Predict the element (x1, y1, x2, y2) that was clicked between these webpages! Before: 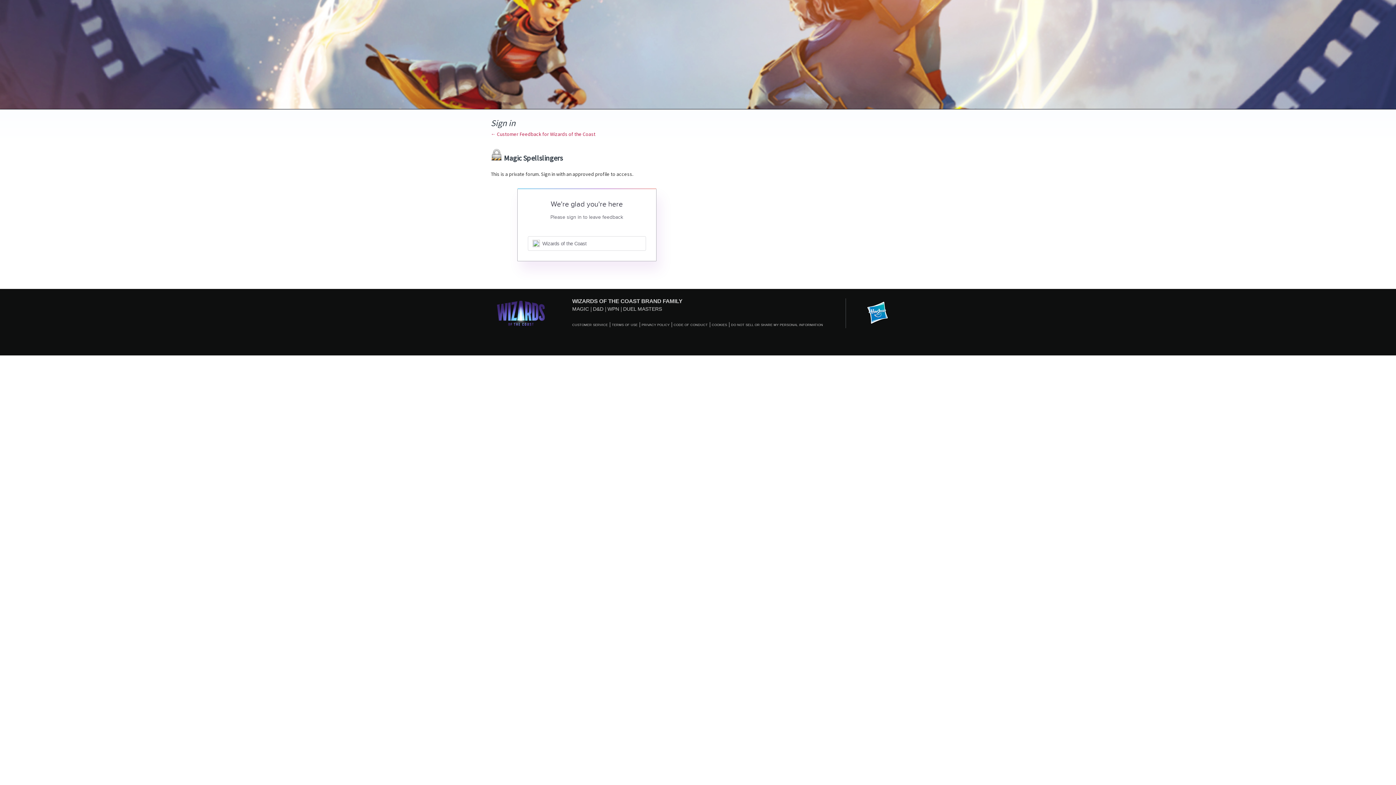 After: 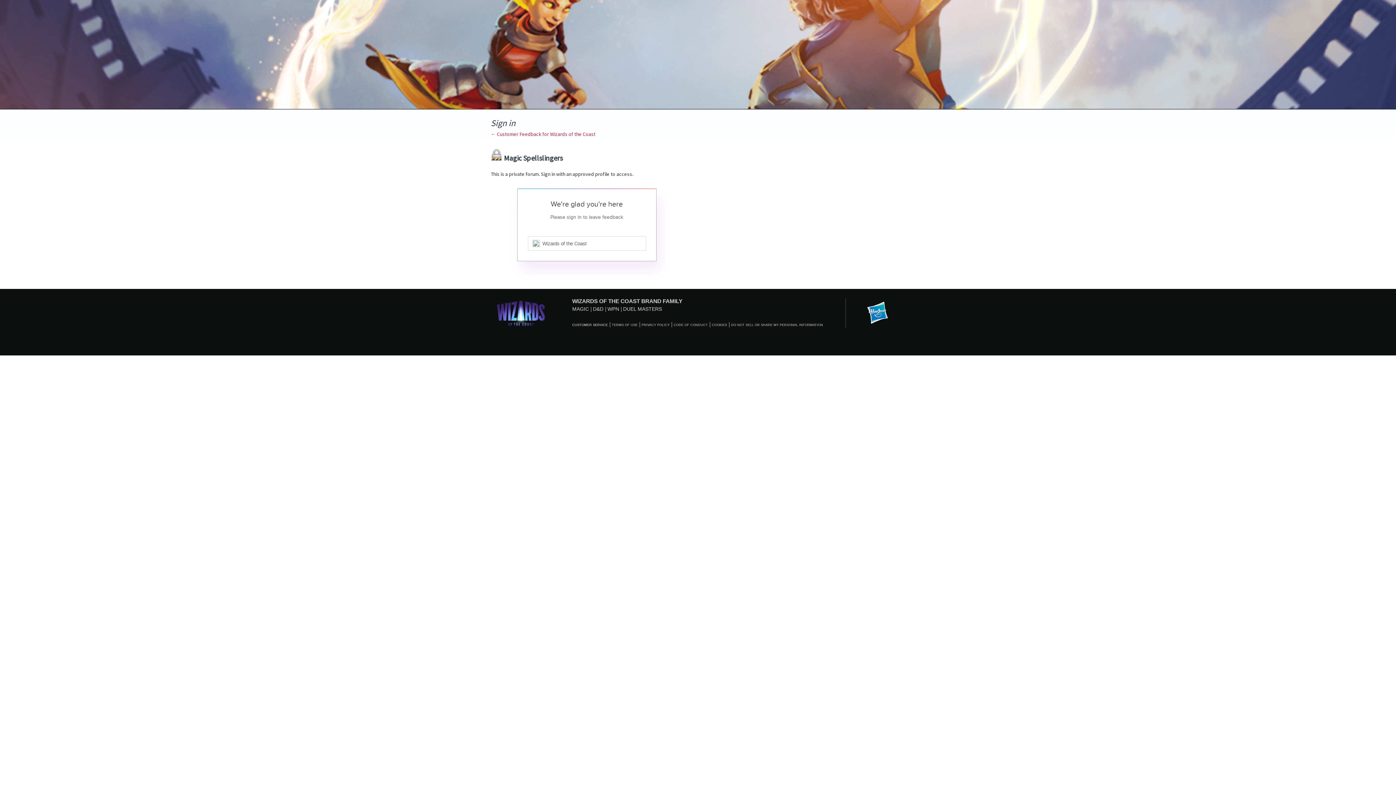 Action: label: CUSTOMER SERVICE bbox: (572, 323, 608, 326)